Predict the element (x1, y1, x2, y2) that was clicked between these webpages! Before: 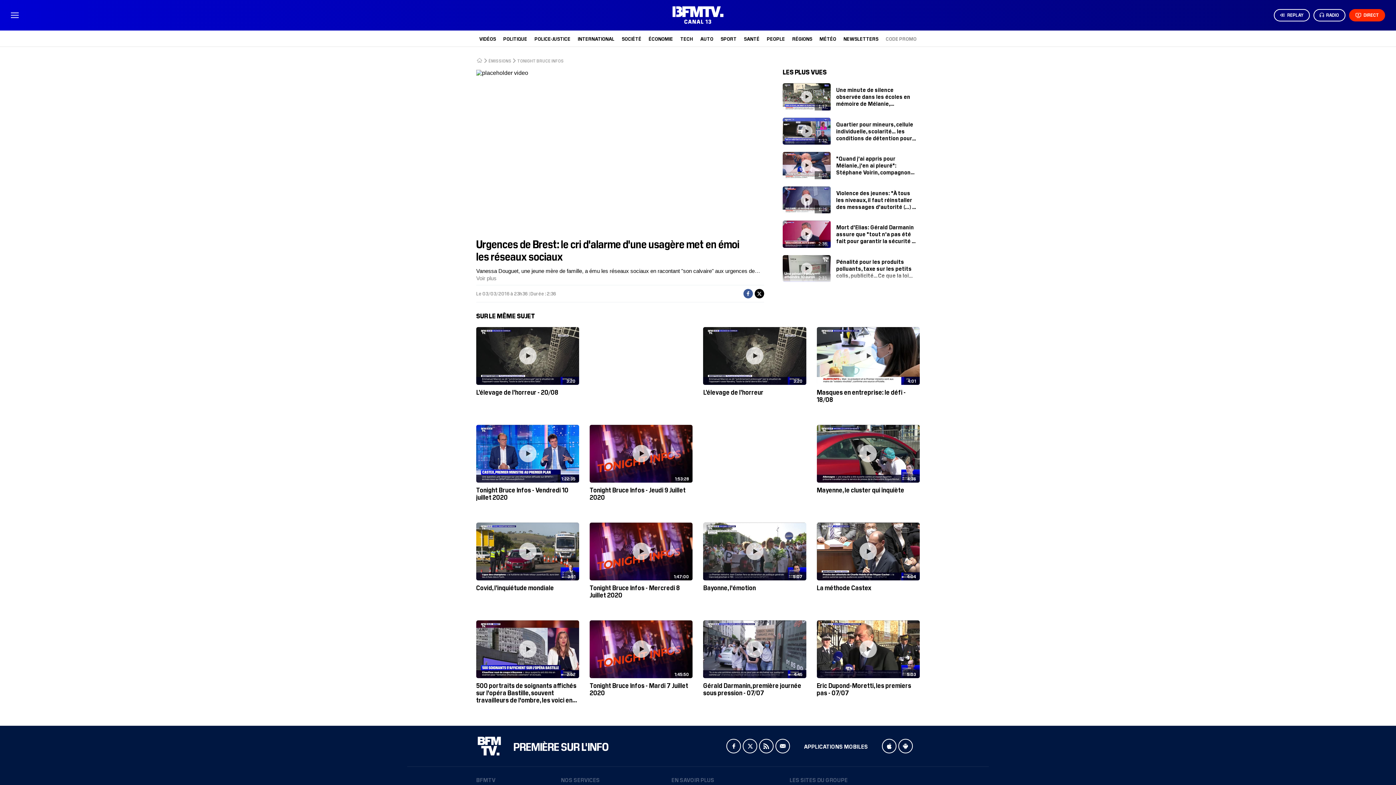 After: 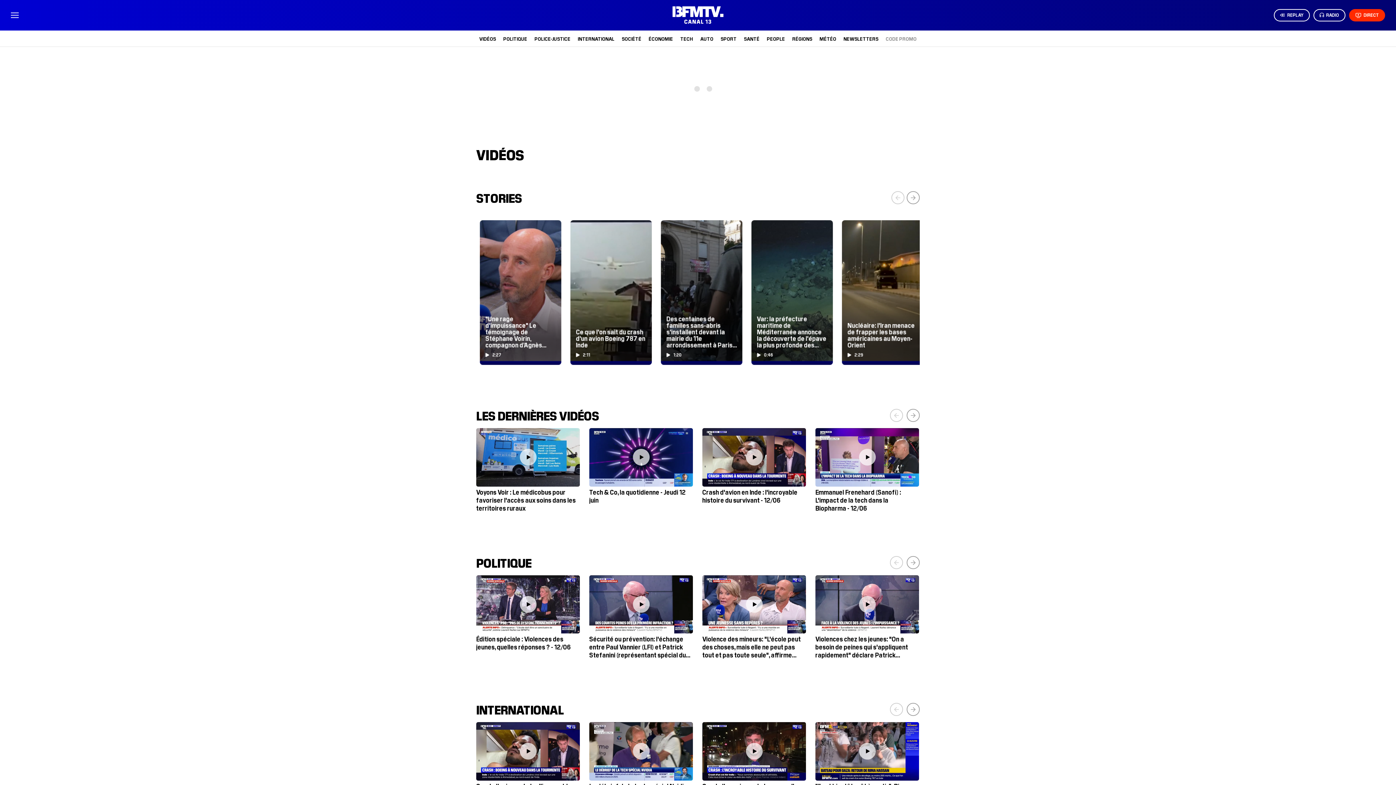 Action: label: VIDÉOS bbox: (479, 35, 496, 41)